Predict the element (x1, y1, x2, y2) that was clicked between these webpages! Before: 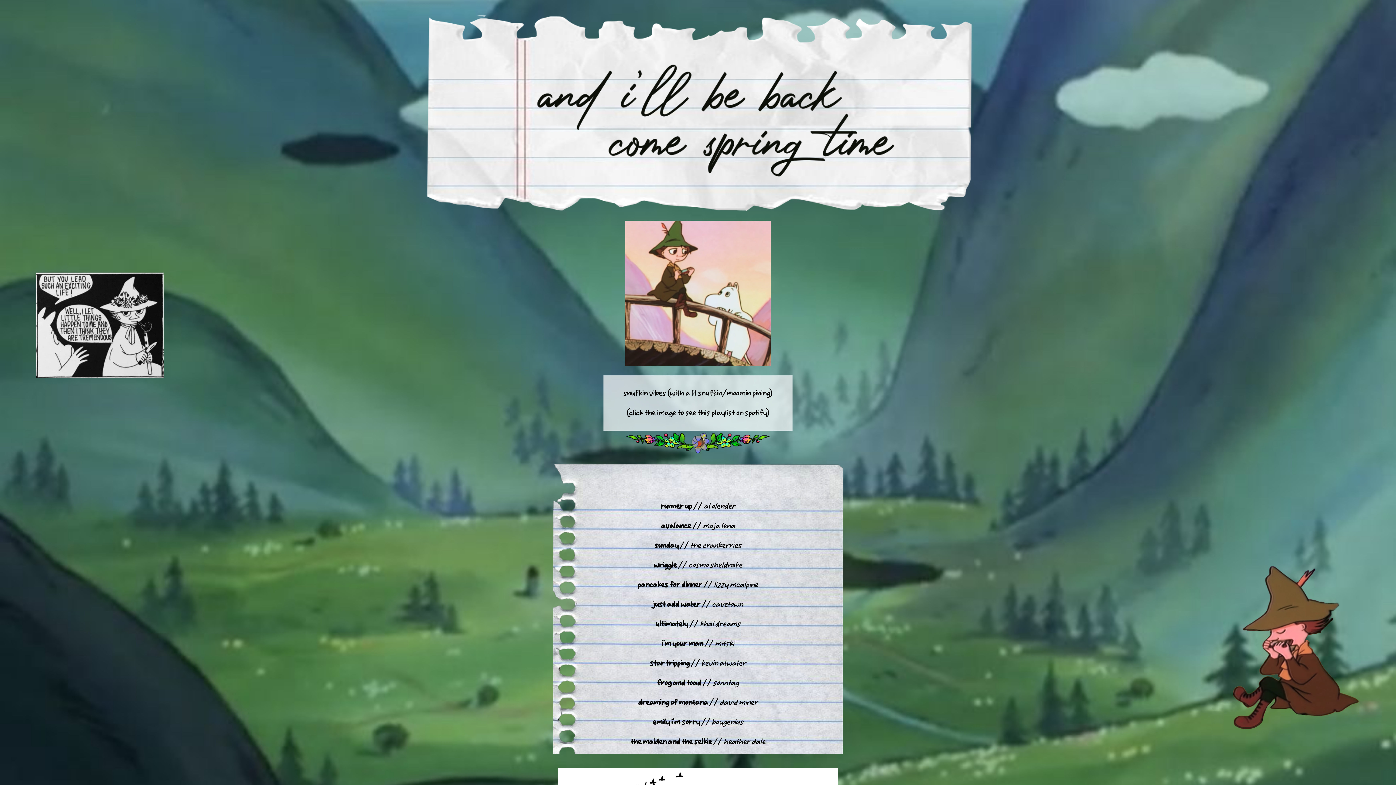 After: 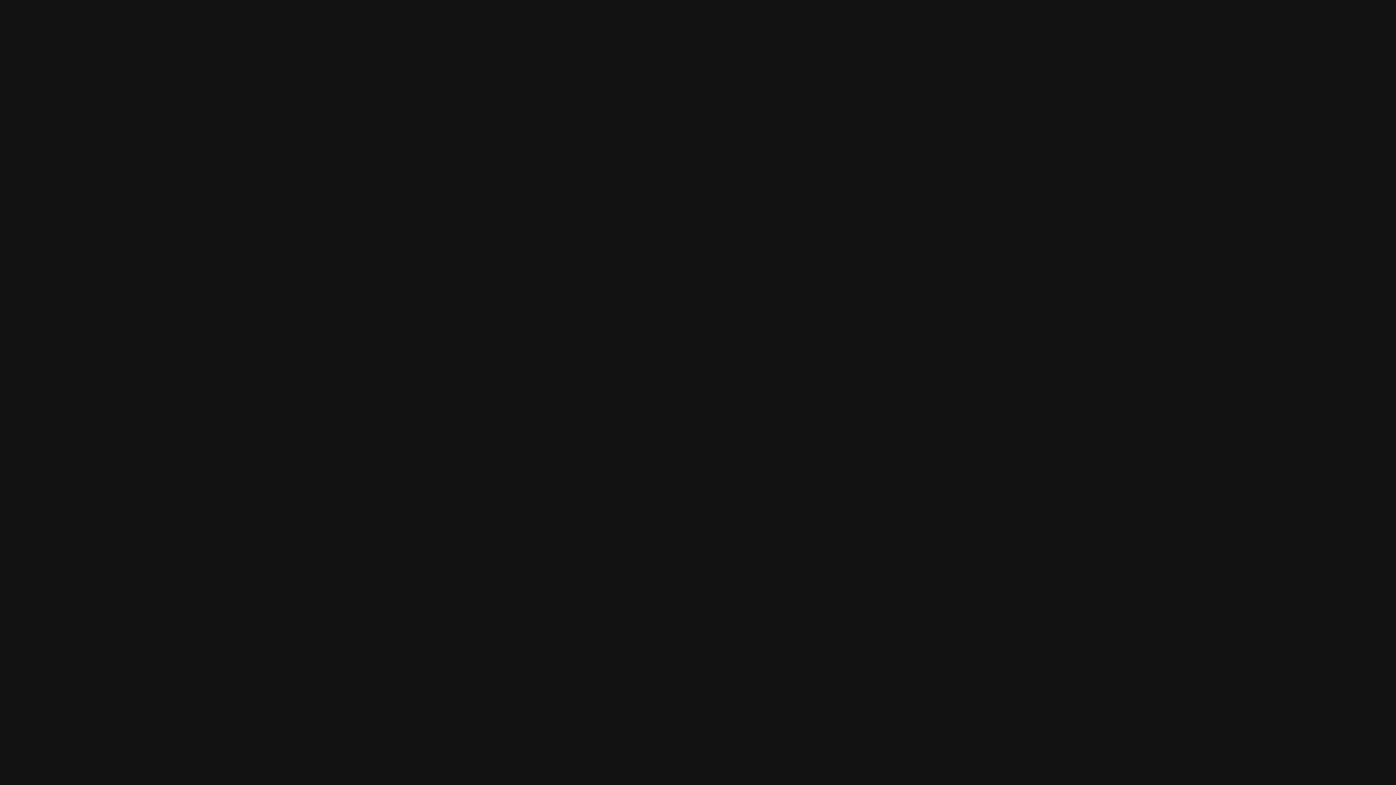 Action: bbox: (625, 361, 770, 368)